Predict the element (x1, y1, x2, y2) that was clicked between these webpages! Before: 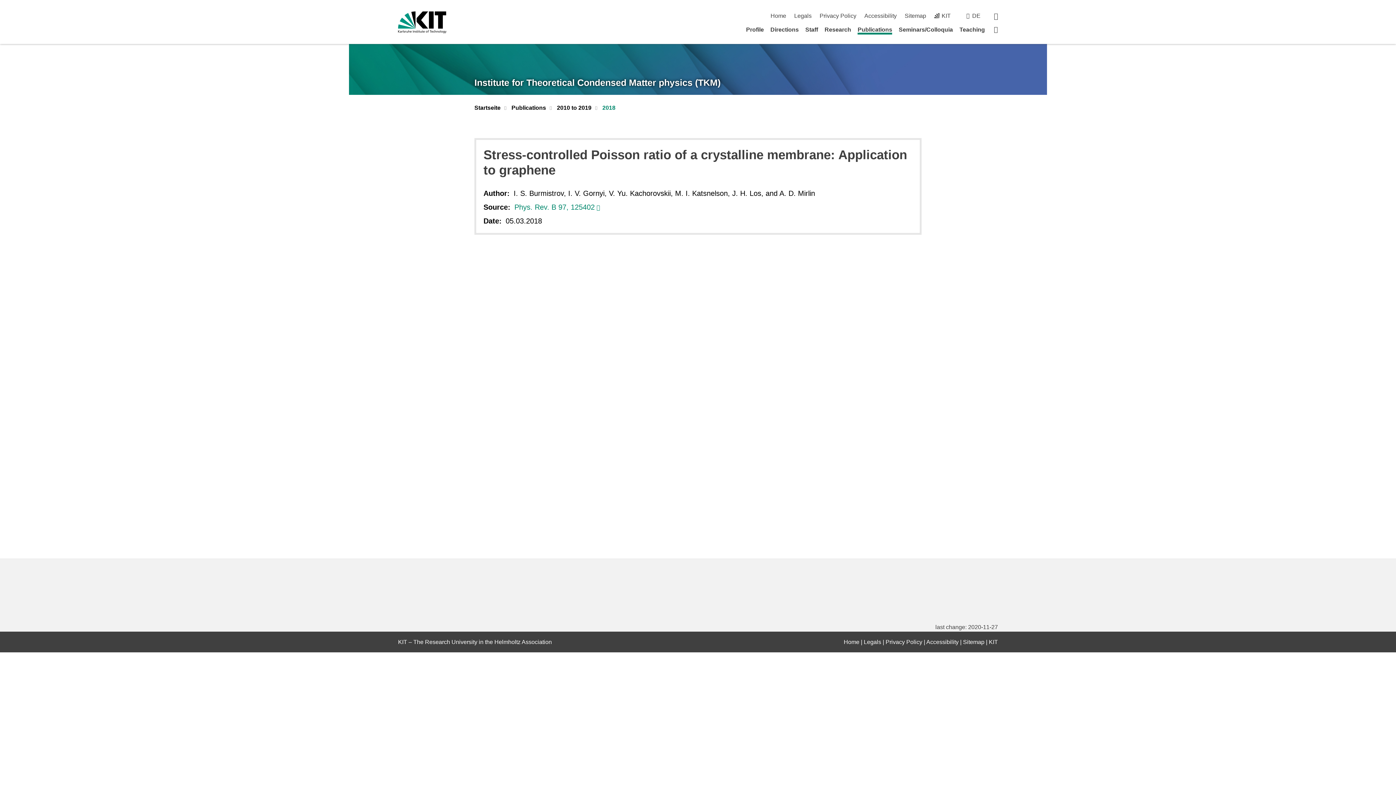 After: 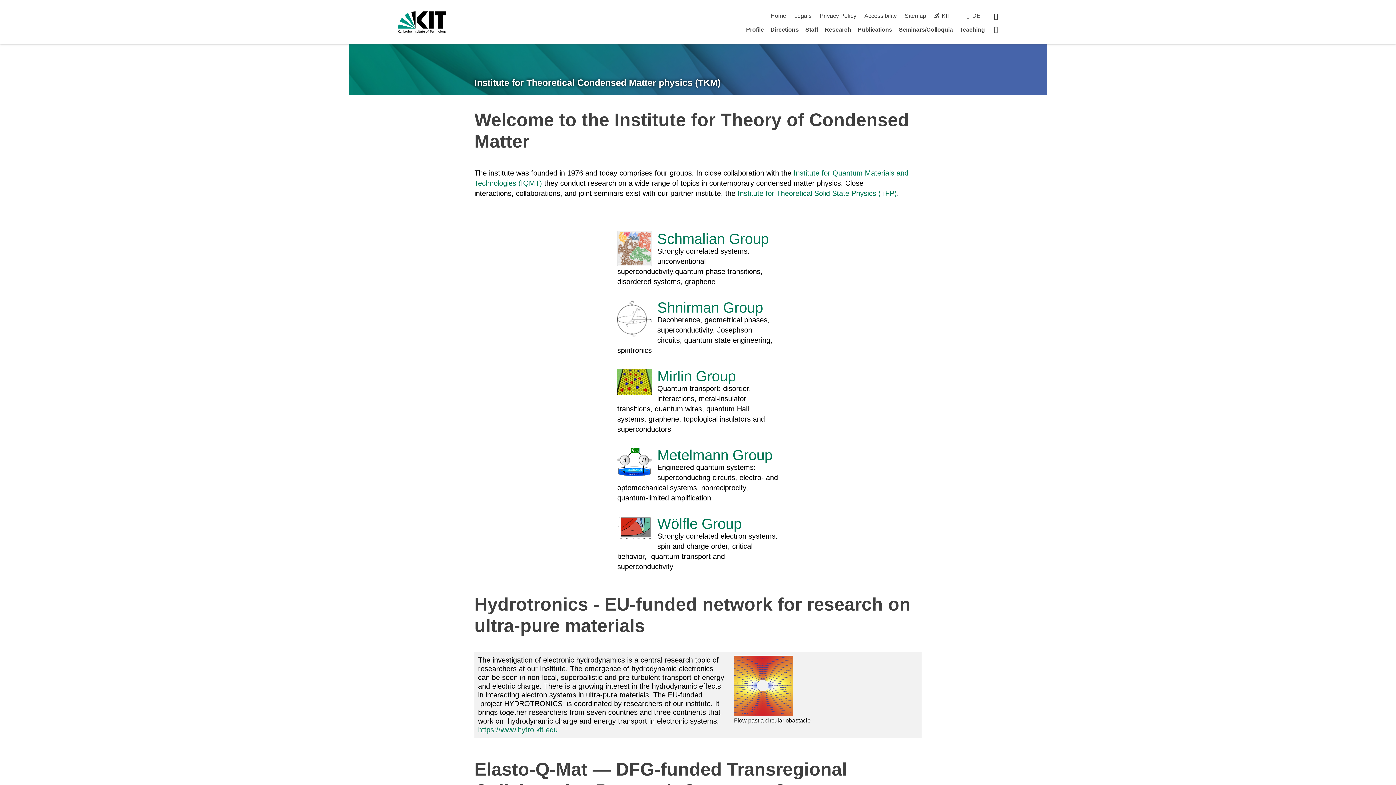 Action: label: Startpage bbox: (994, 25, 998, 33)